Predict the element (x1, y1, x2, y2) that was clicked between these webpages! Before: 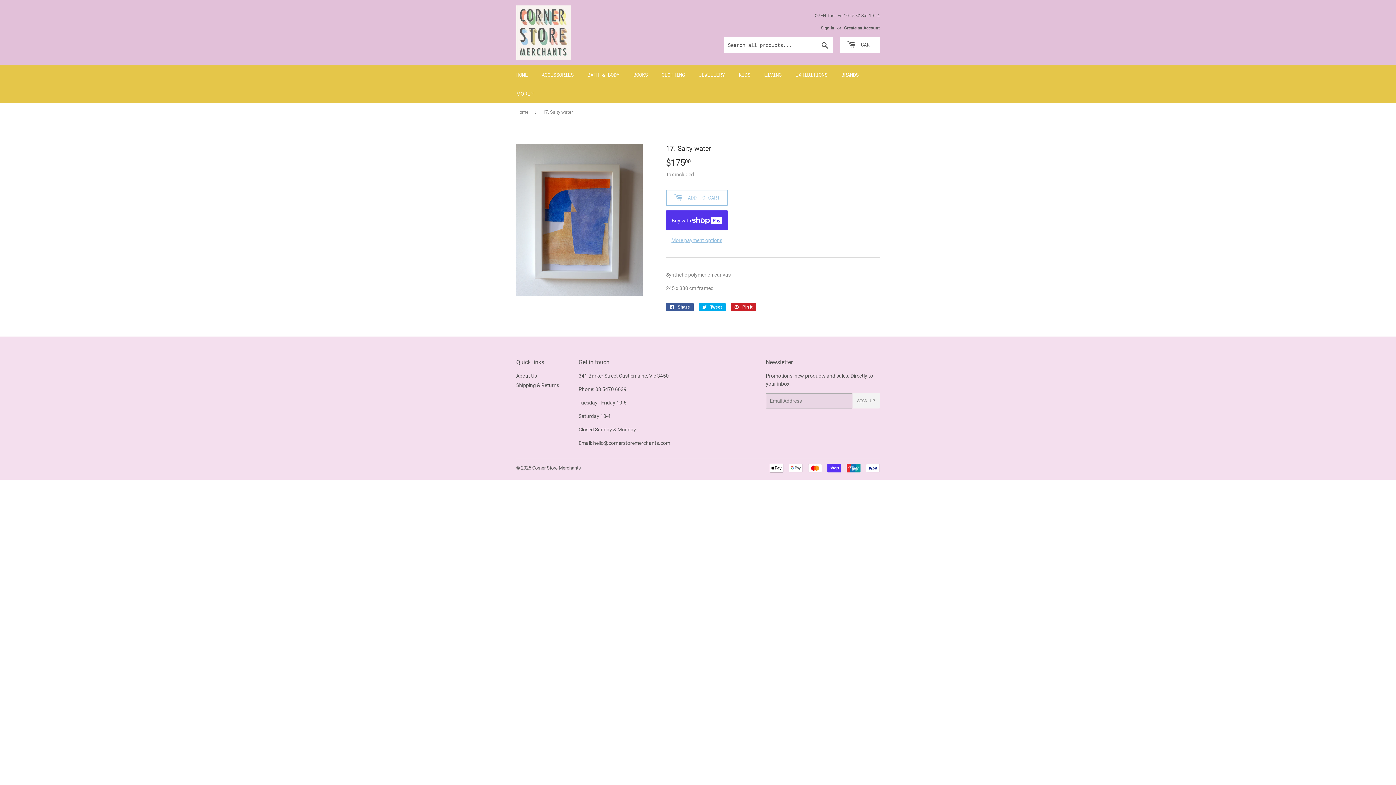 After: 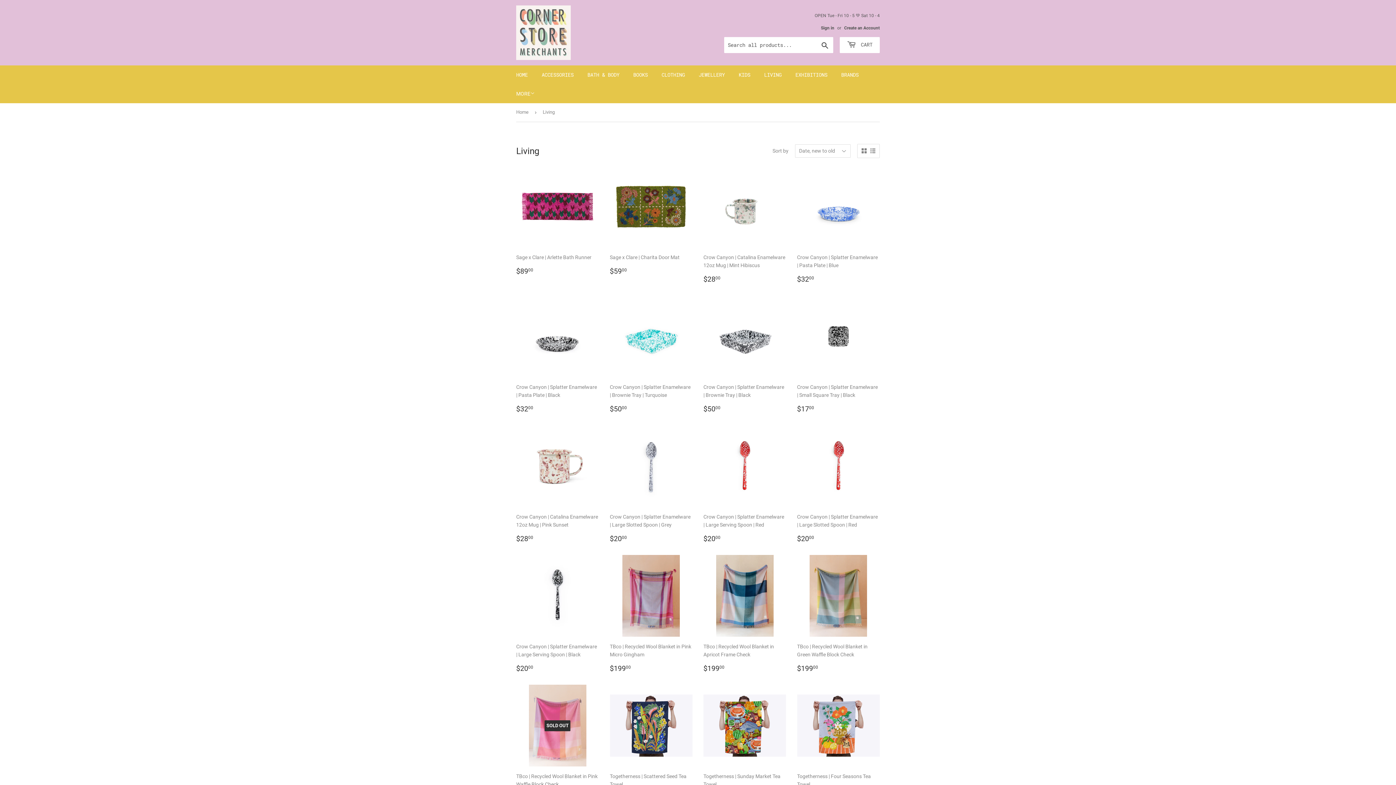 Action: bbox: (758, 65, 787, 84) label: LIVING